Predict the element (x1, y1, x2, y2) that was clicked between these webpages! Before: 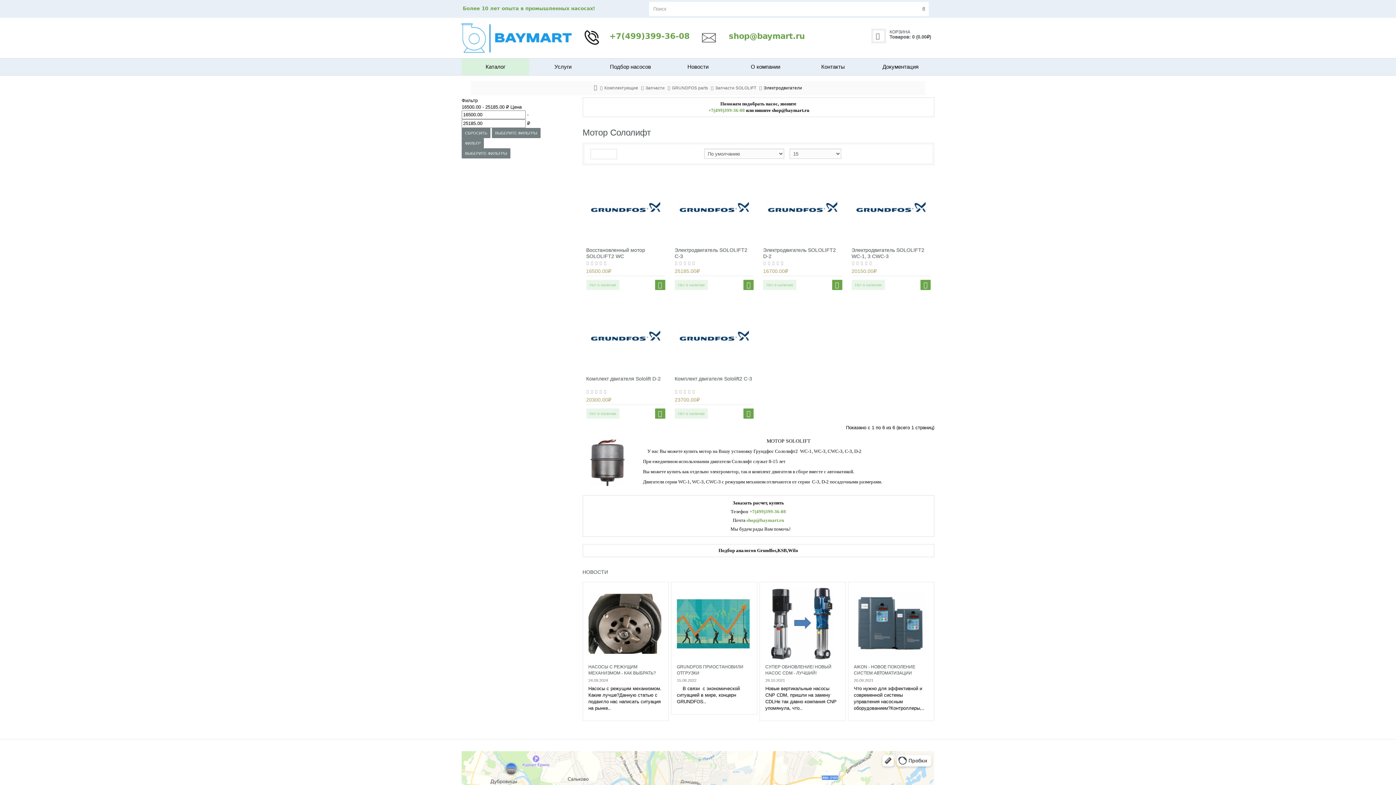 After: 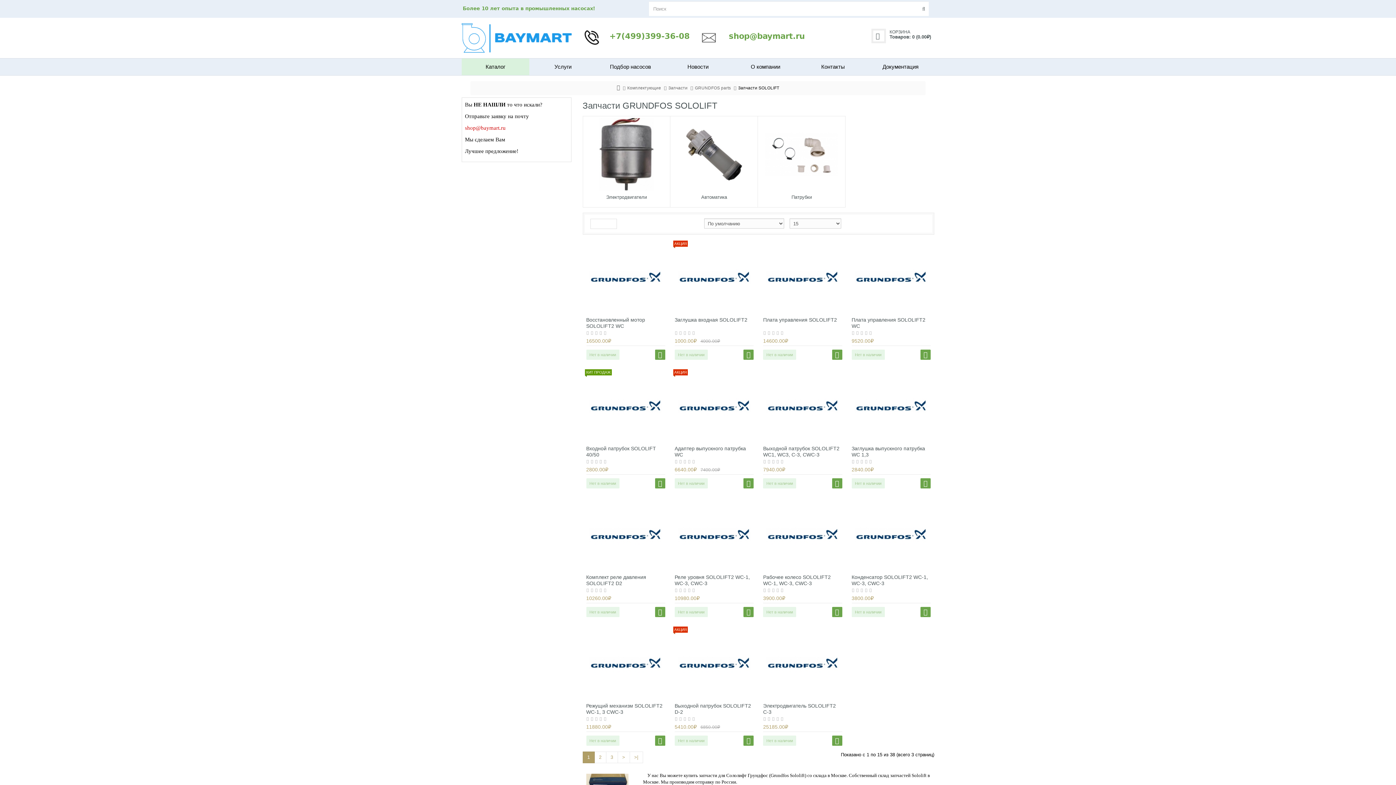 Action: bbox: (715, 85, 756, 90) label: Запчасти SOLOLIFT